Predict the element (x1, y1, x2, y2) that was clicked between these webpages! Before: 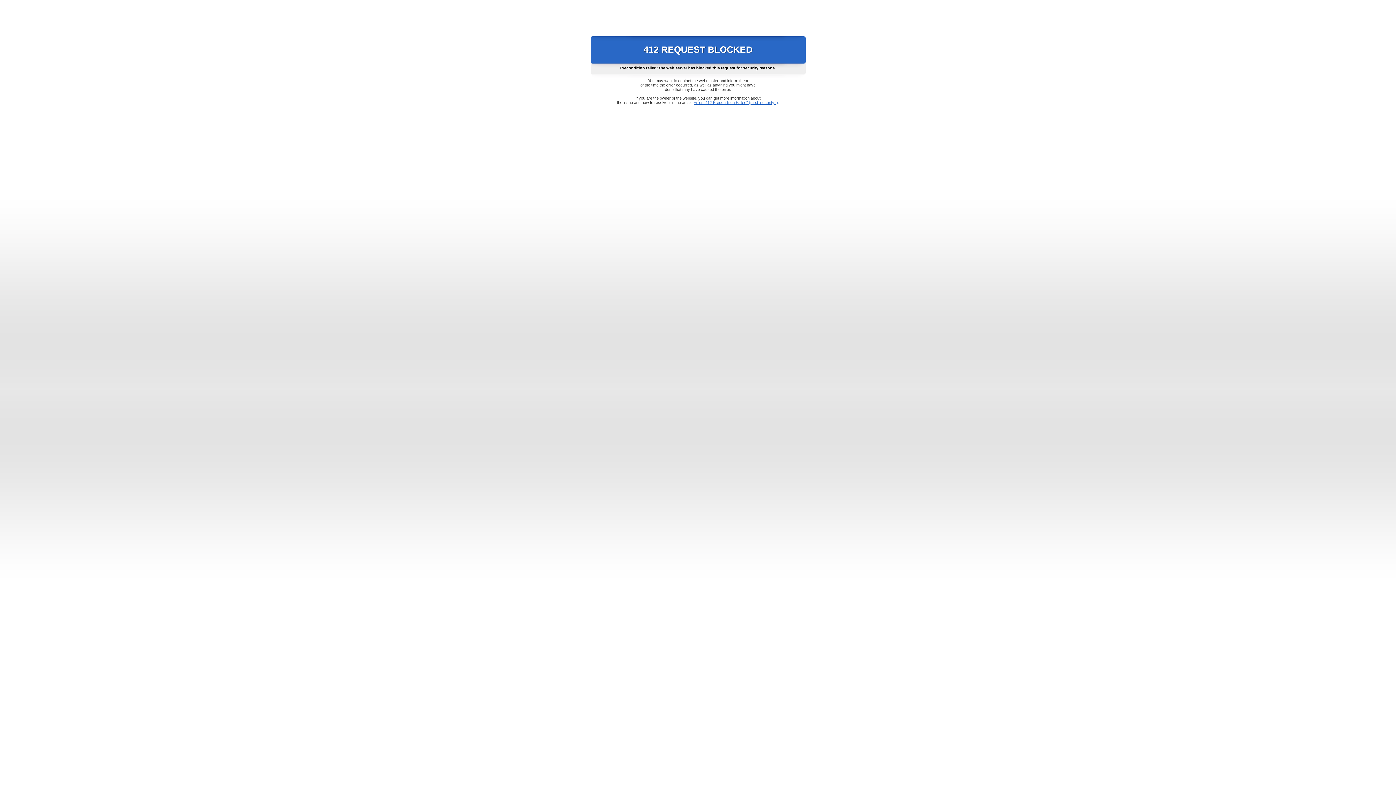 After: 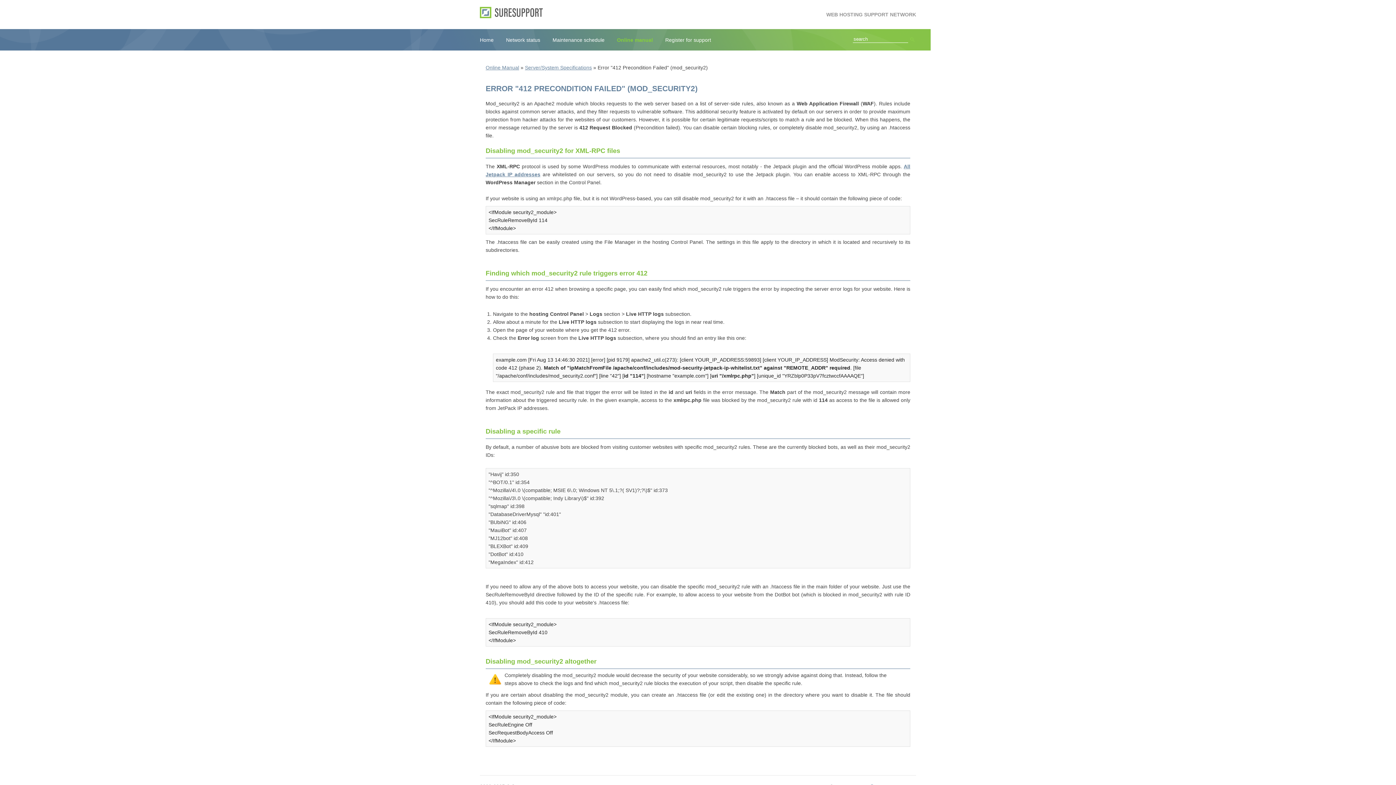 Action: bbox: (693, 100, 778, 104) label: Error "412 Precondition Failed" (mod_security2)